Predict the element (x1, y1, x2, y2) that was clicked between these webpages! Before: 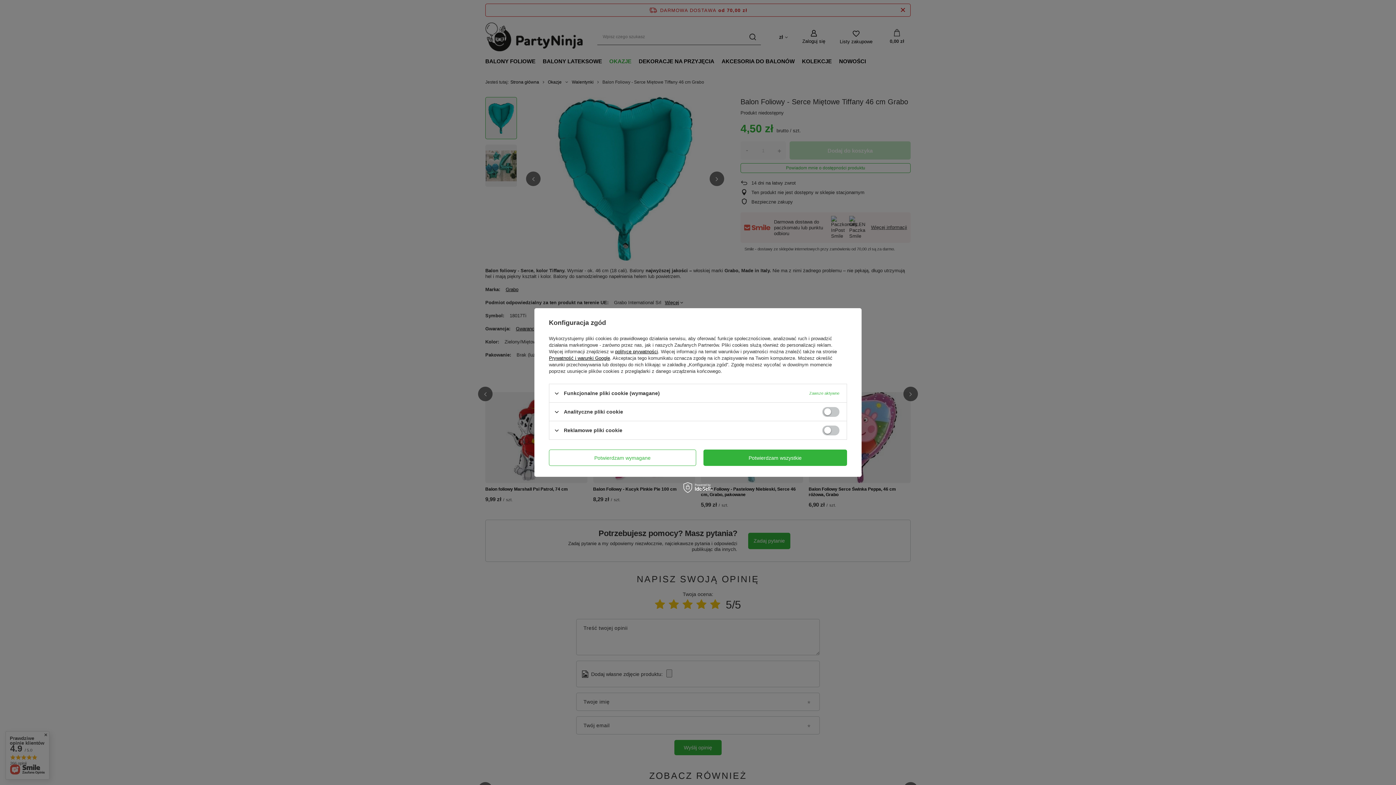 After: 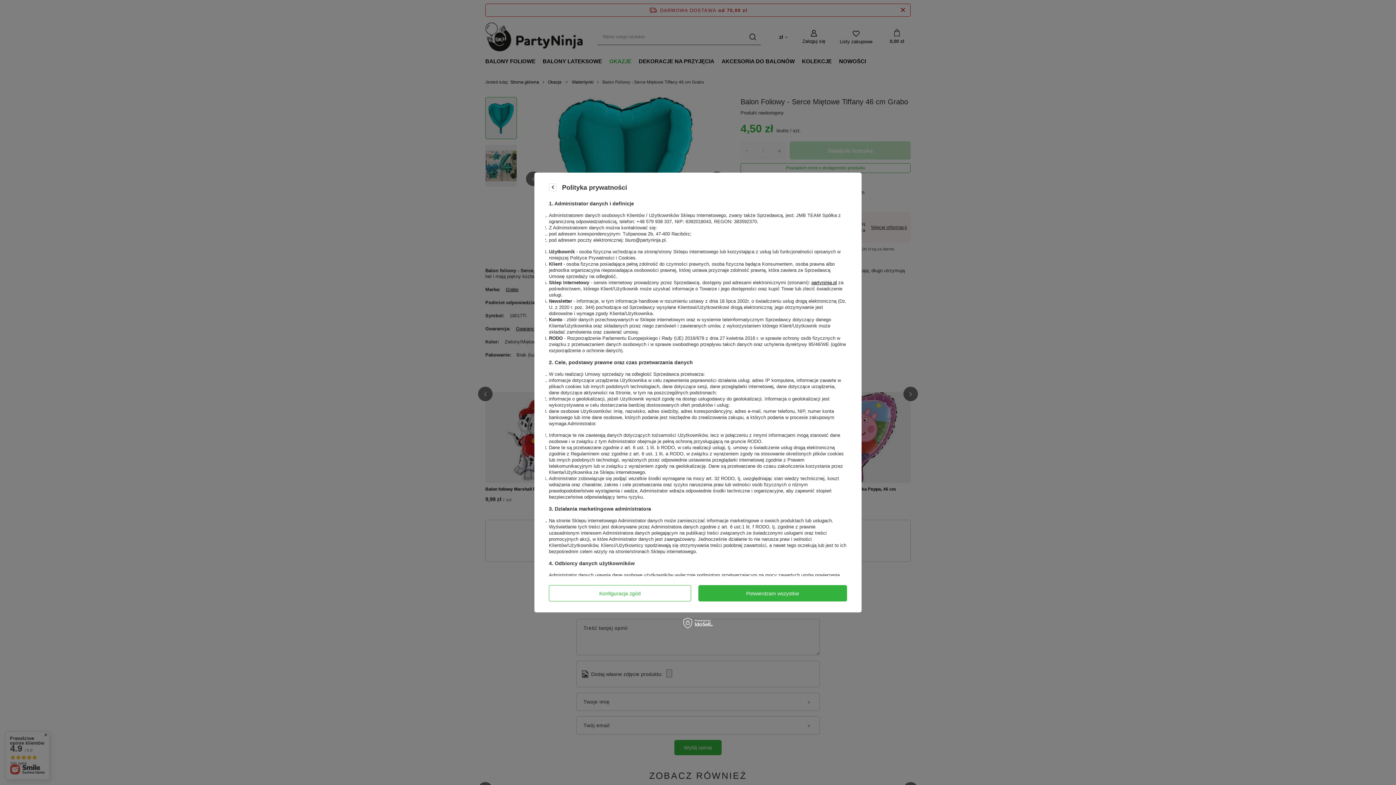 Action: bbox: (615, 349, 658, 354) label: polityce prywatności